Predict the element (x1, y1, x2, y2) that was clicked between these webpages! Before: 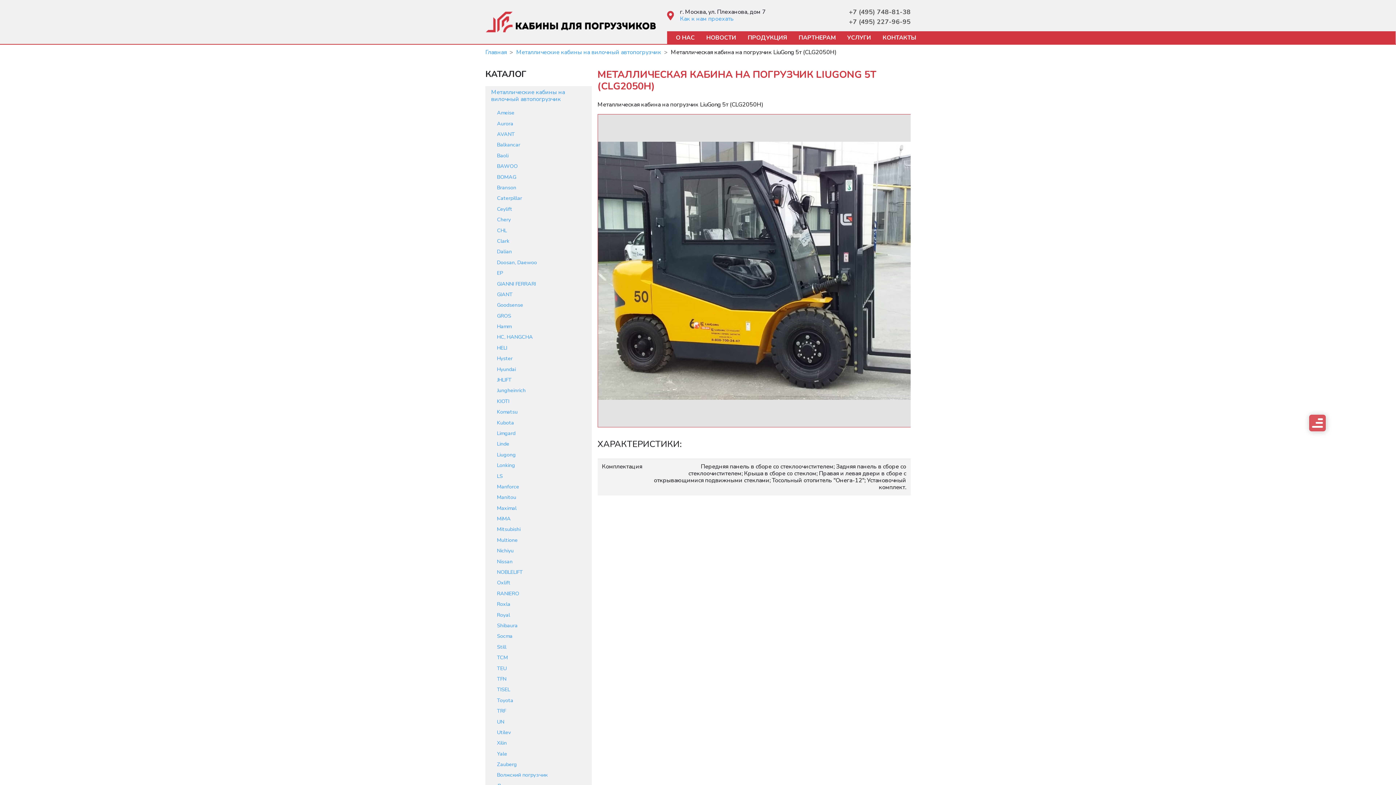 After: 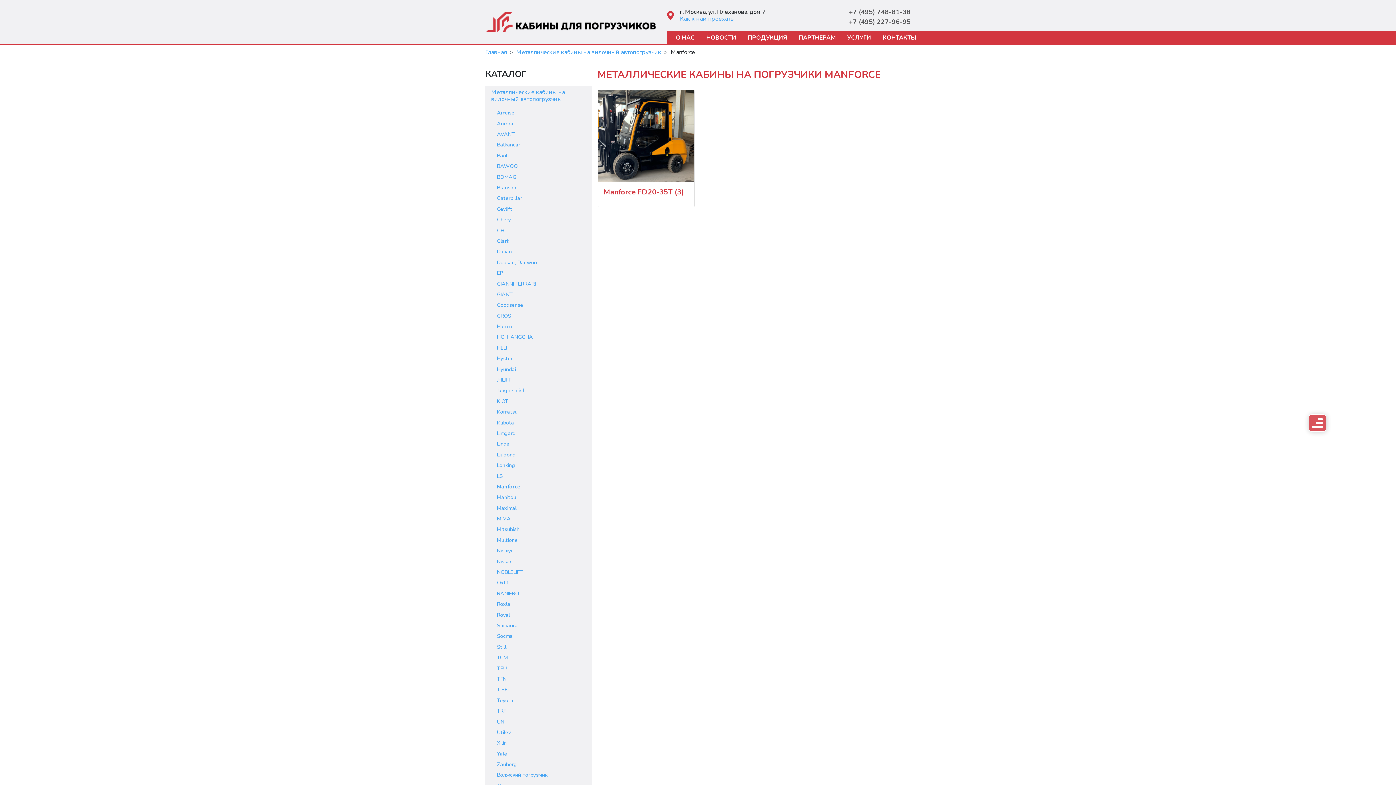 Action: bbox: (497, 483, 521, 490) label: Manforce